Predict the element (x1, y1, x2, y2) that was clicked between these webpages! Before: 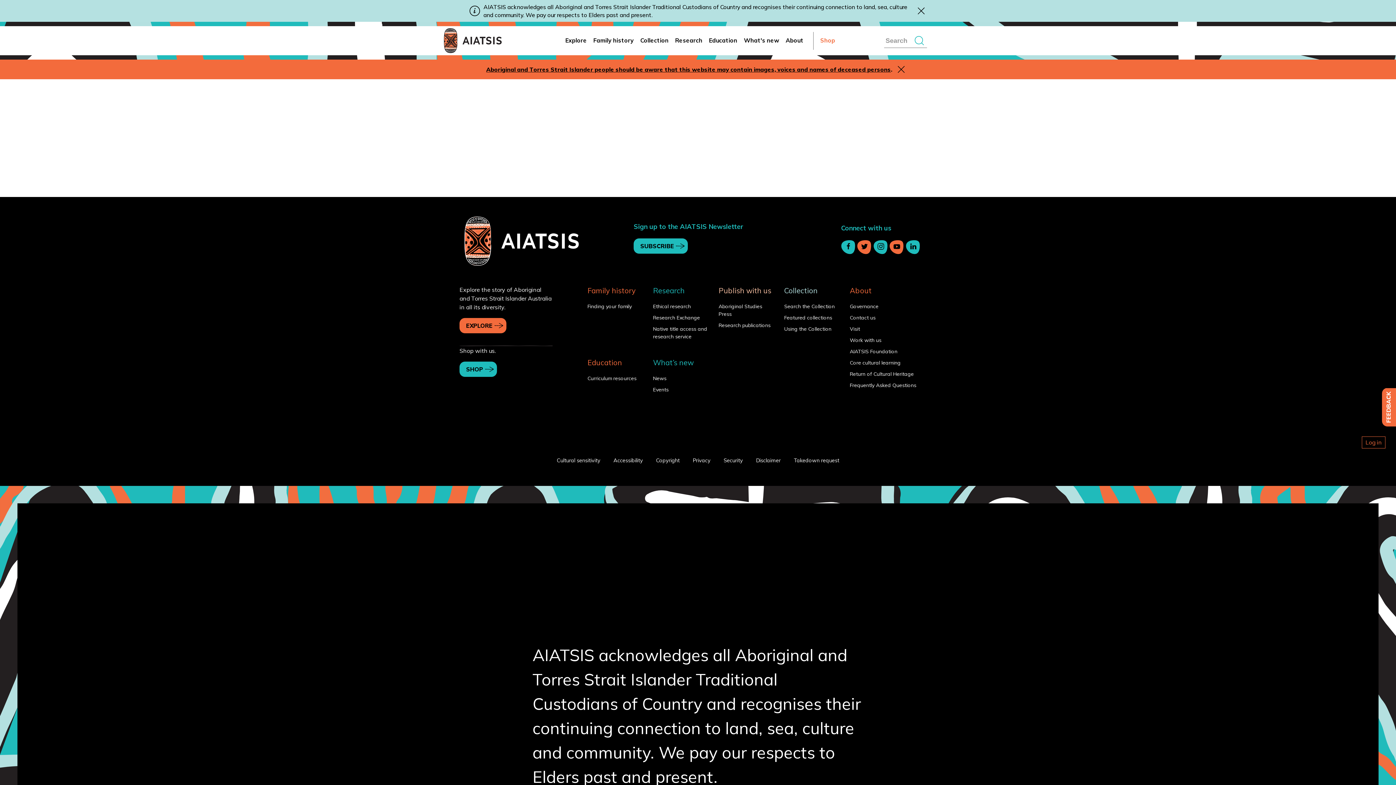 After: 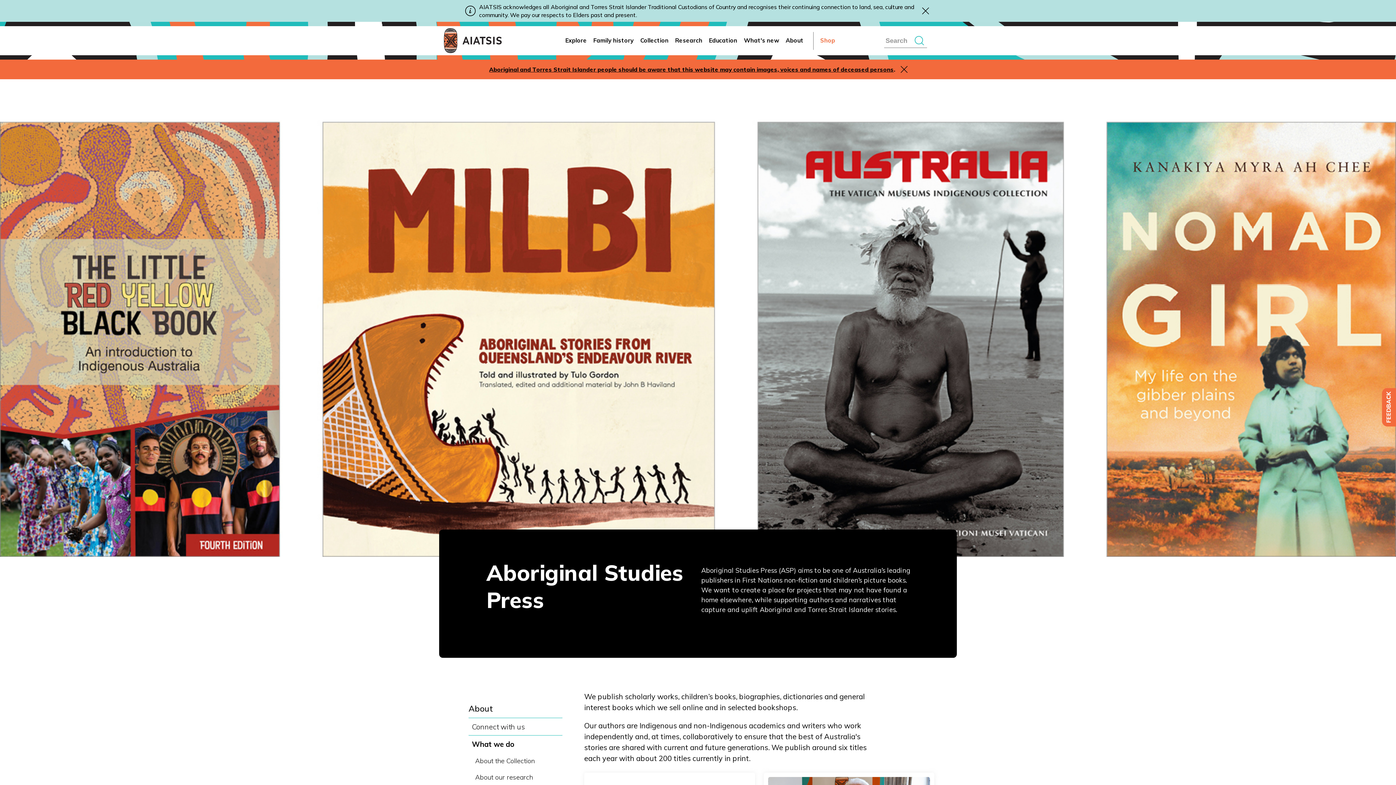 Action: bbox: (710, 302, 773, 318) label: Aboriginal Studies Press